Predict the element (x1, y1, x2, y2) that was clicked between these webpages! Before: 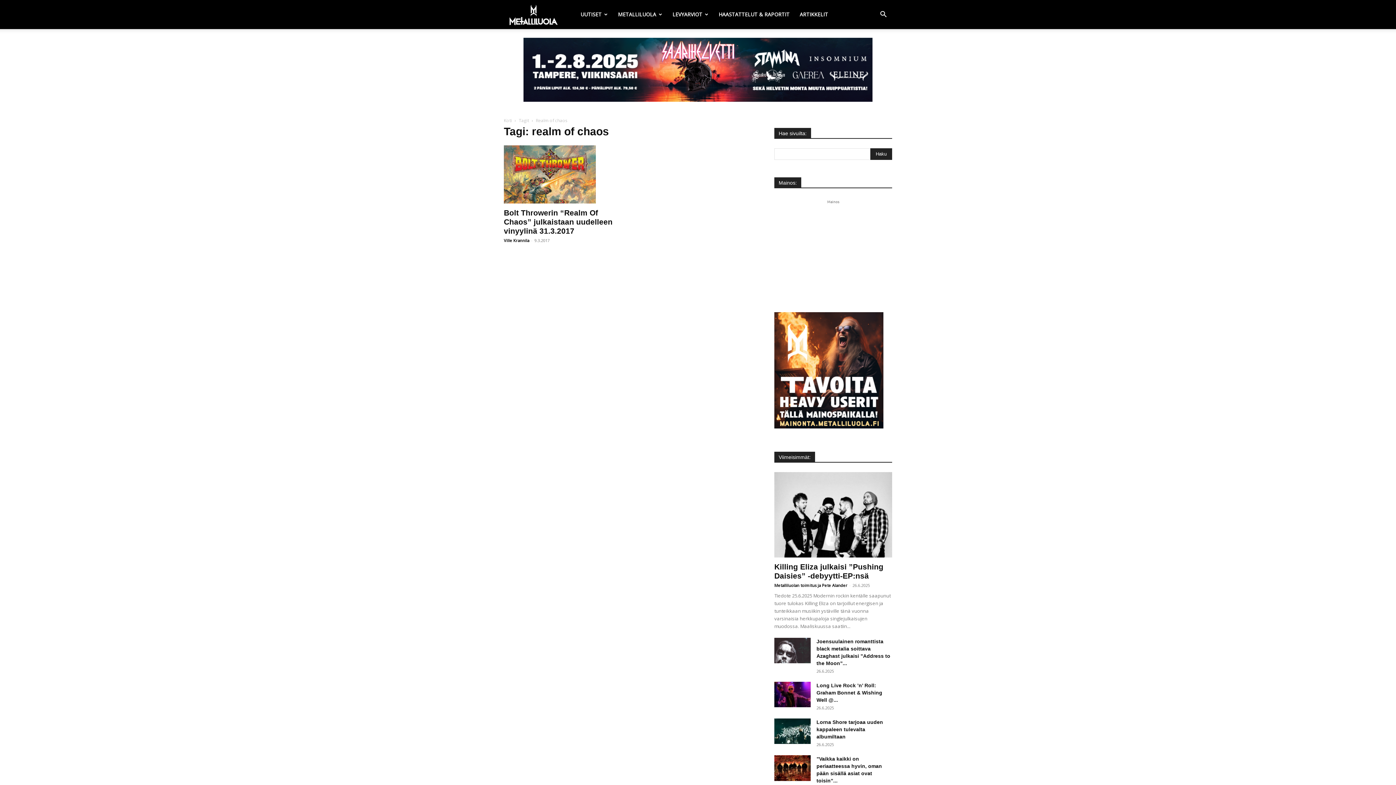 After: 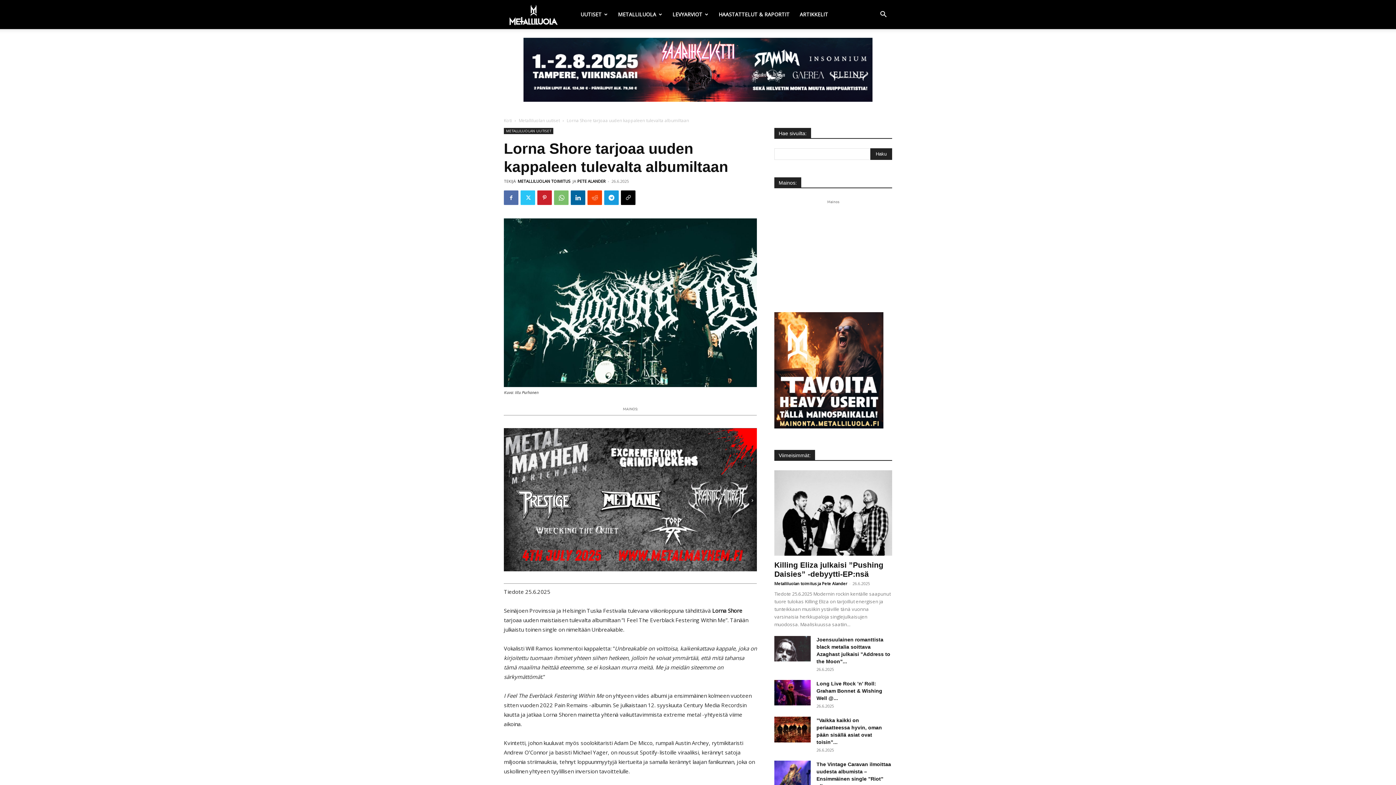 Action: bbox: (774, 718, 810, 744)